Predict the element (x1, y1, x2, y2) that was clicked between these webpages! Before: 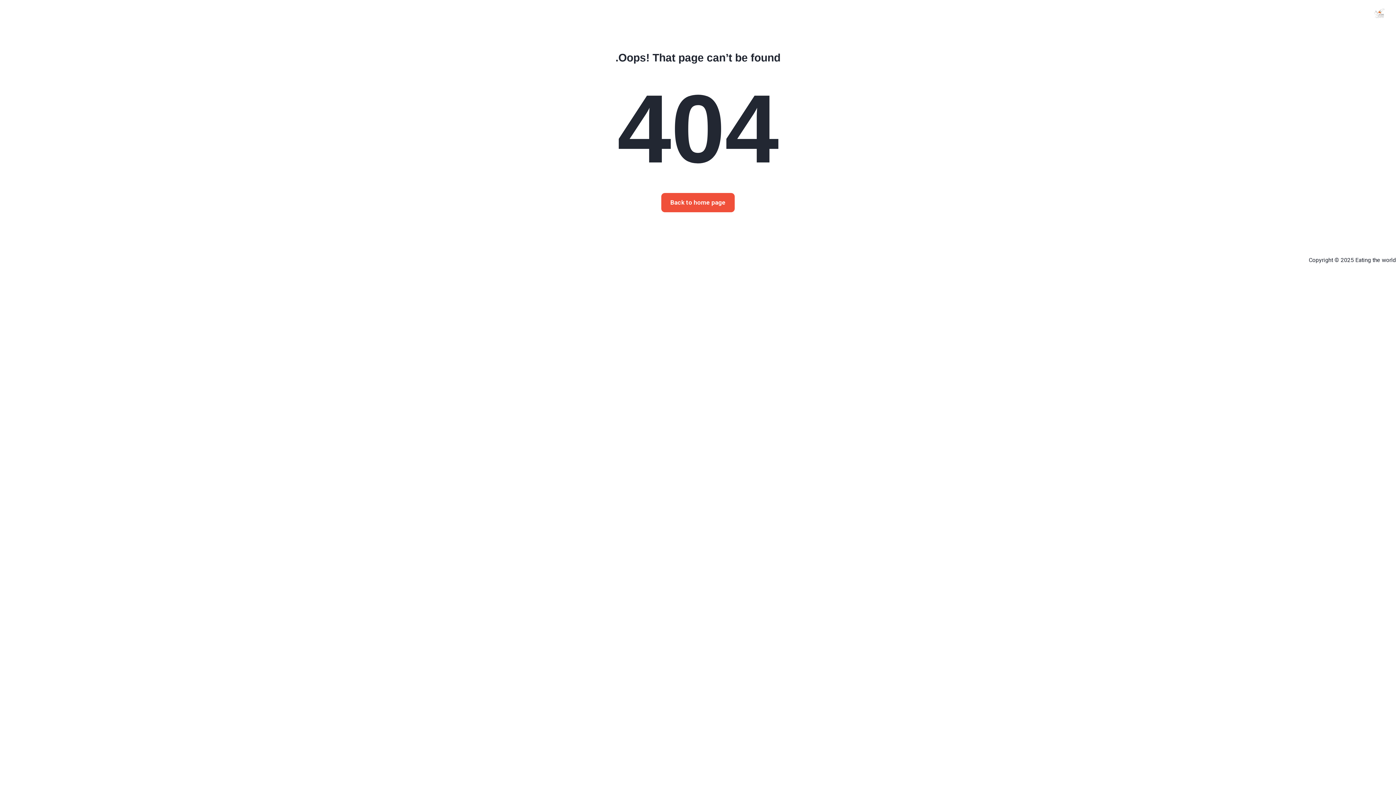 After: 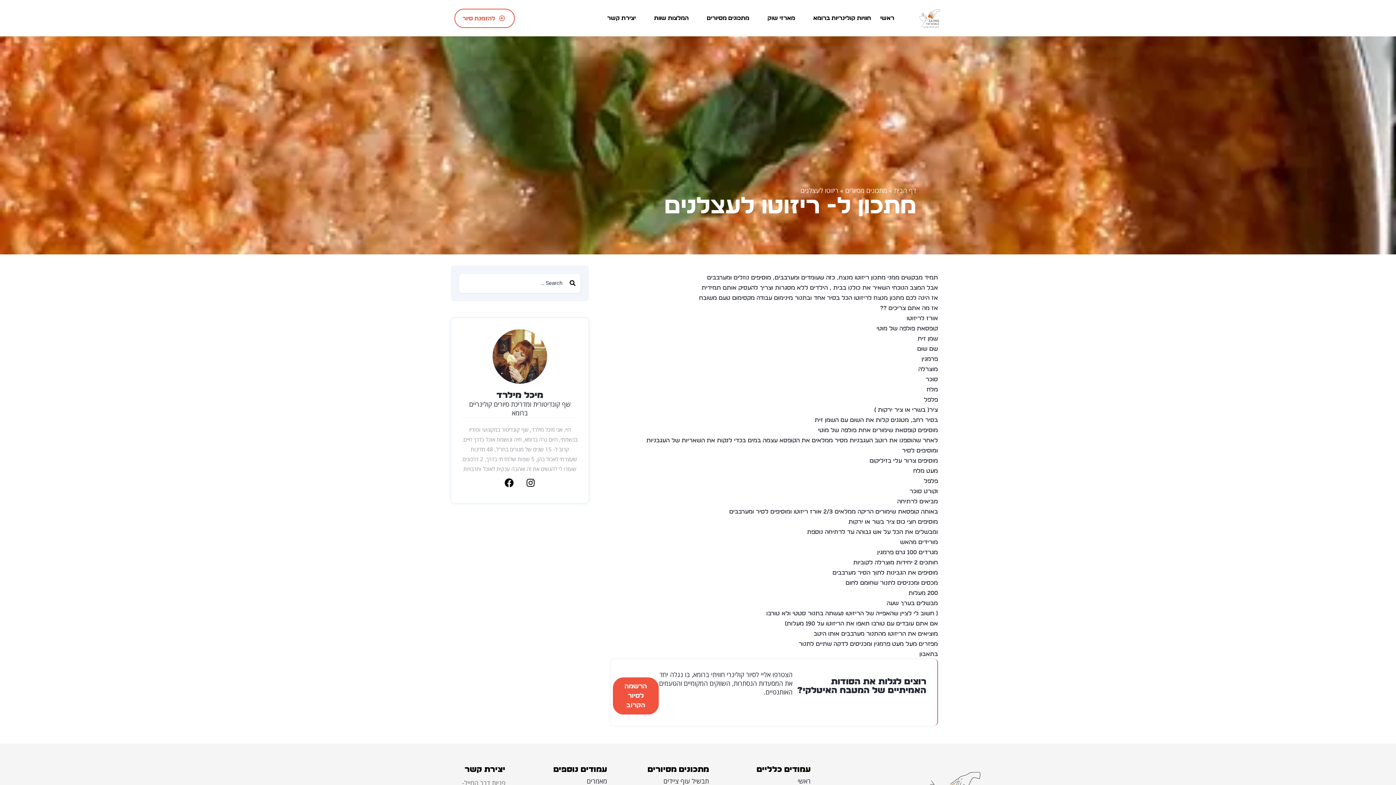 Action: bbox: (1143, 0, 1179, 25) label: ריזוטו לעצלנים